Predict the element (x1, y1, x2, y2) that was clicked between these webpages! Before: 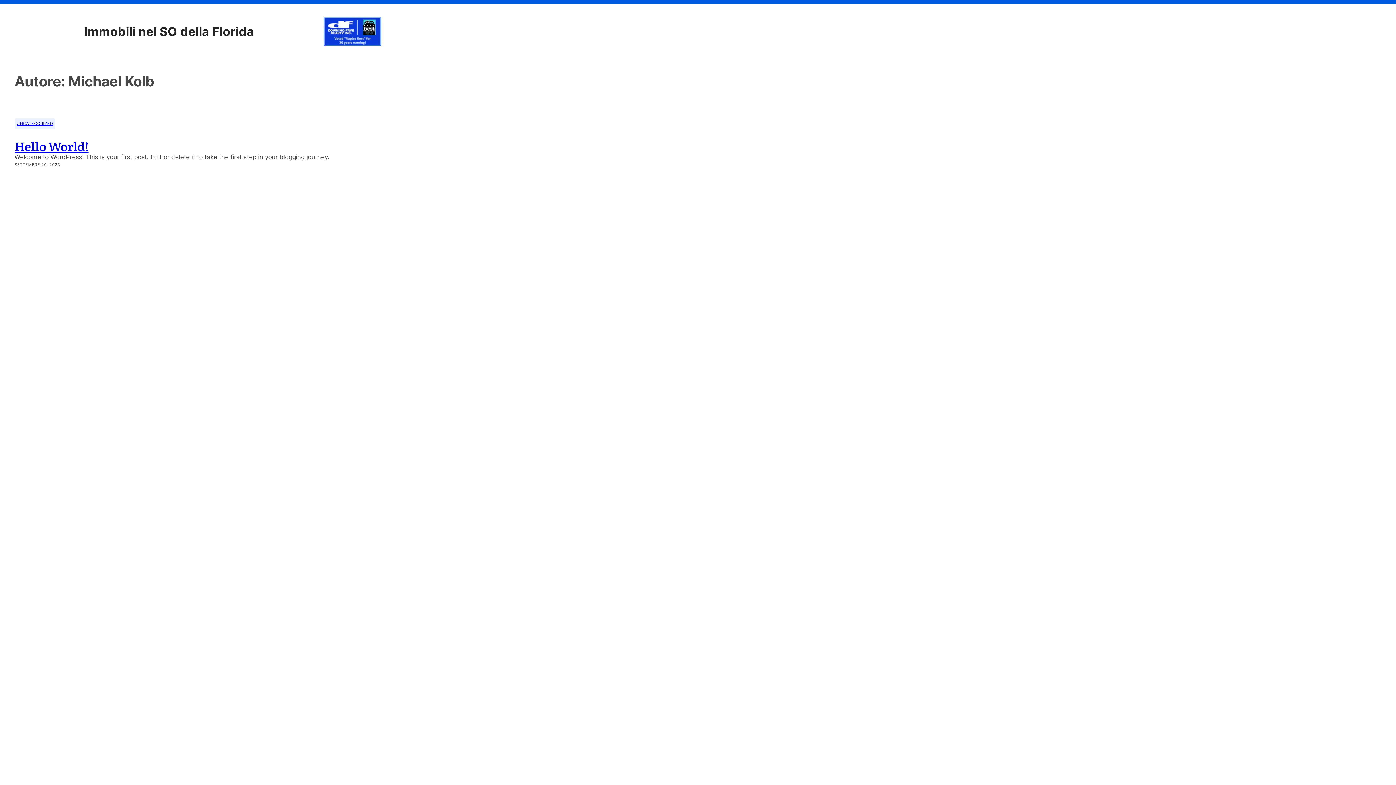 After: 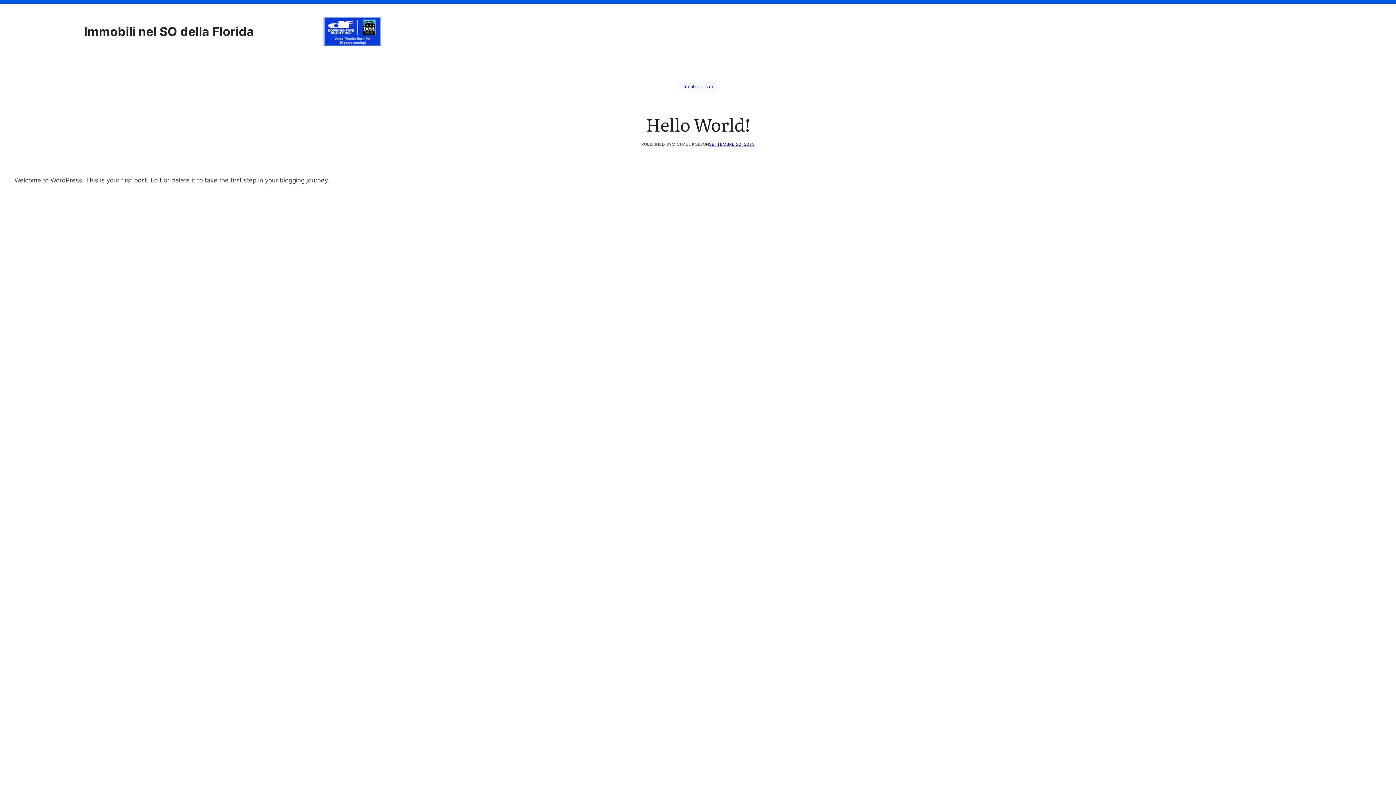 Action: label: Hello World! bbox: (14, 139, 88, 152)